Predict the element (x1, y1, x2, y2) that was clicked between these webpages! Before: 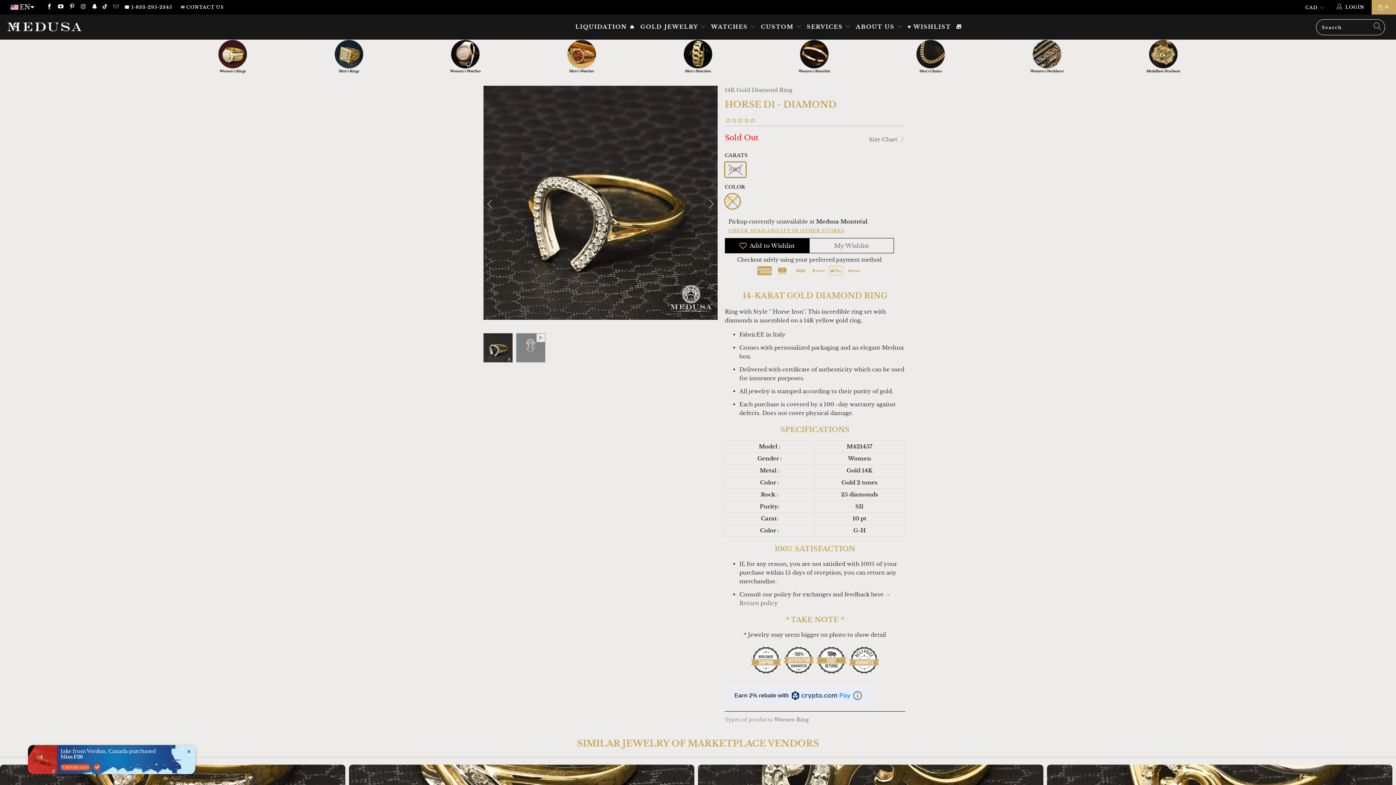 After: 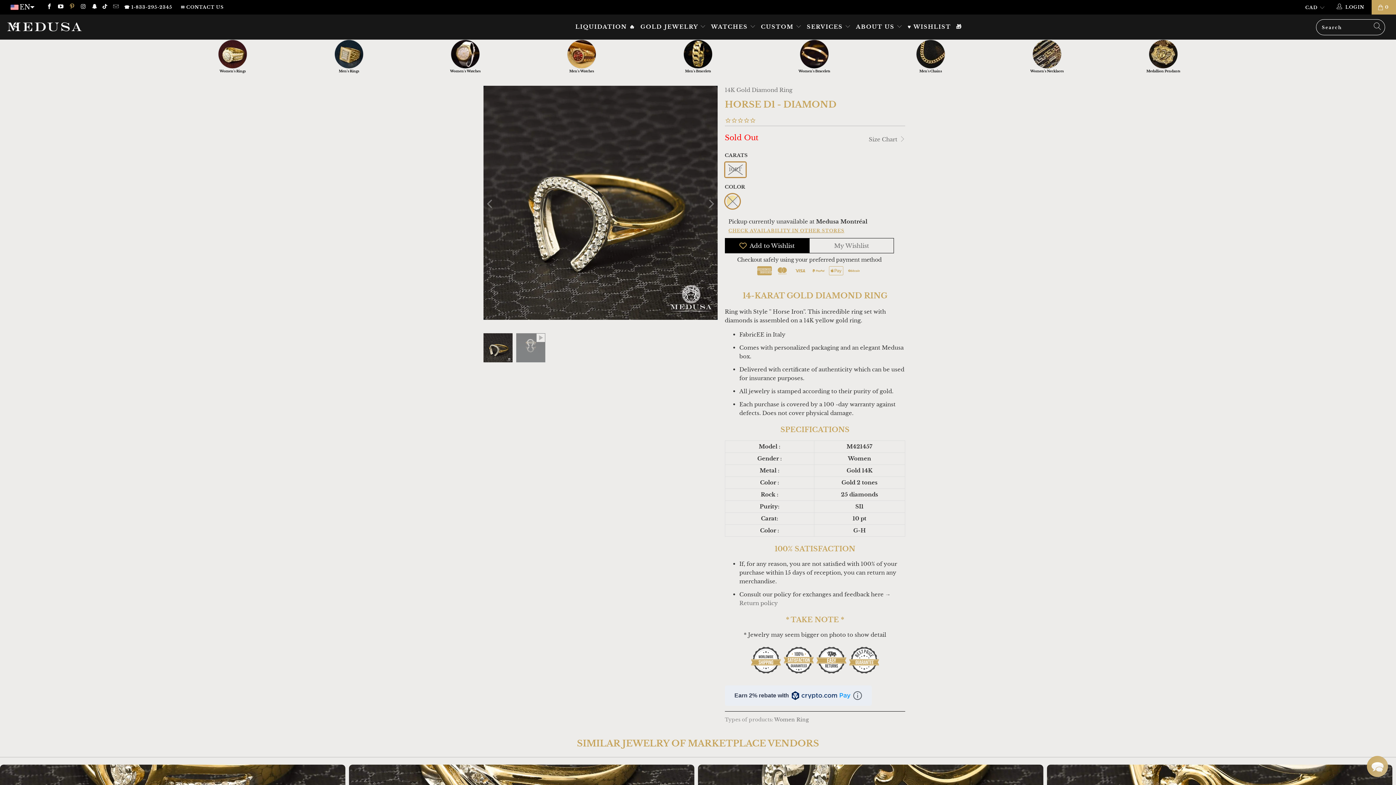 Action: bbox: (68, 4, 74, 9)